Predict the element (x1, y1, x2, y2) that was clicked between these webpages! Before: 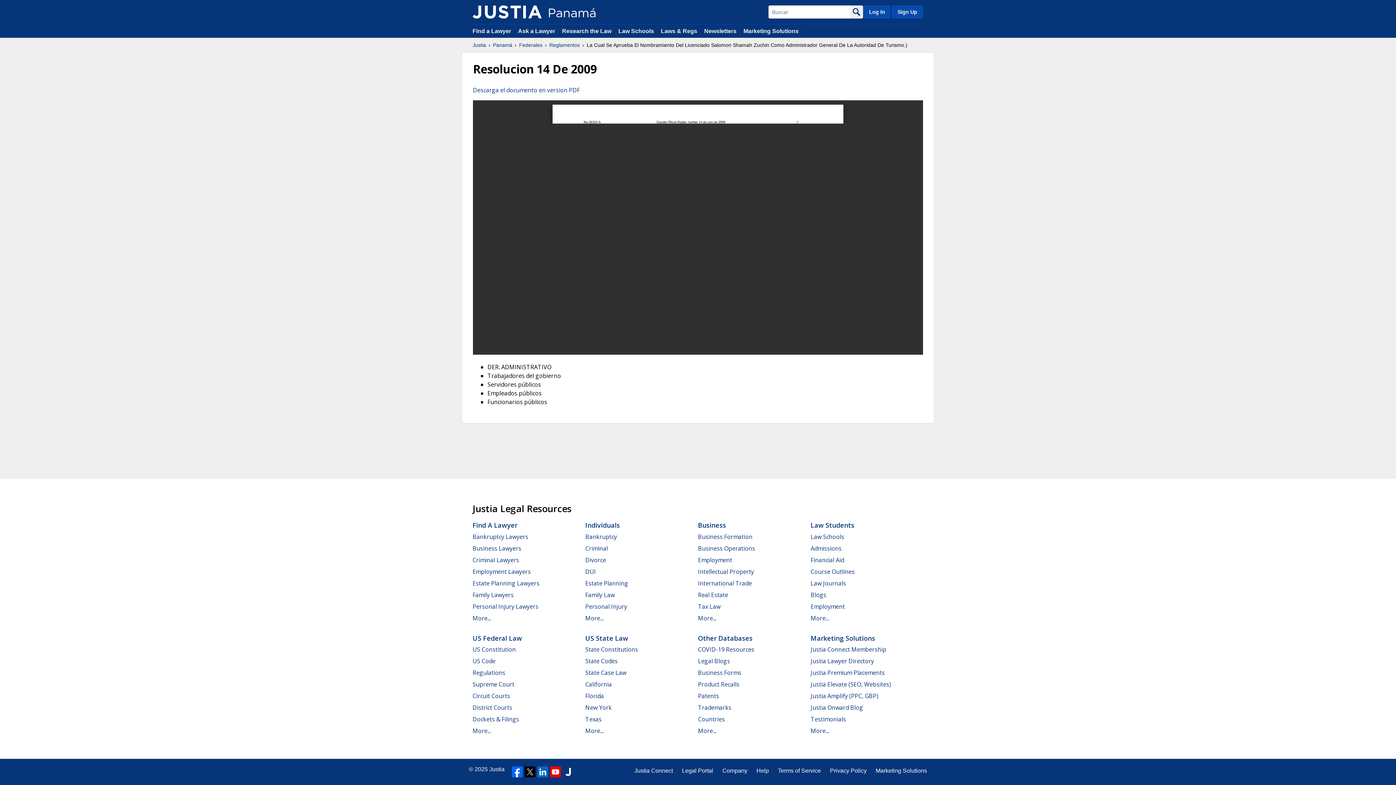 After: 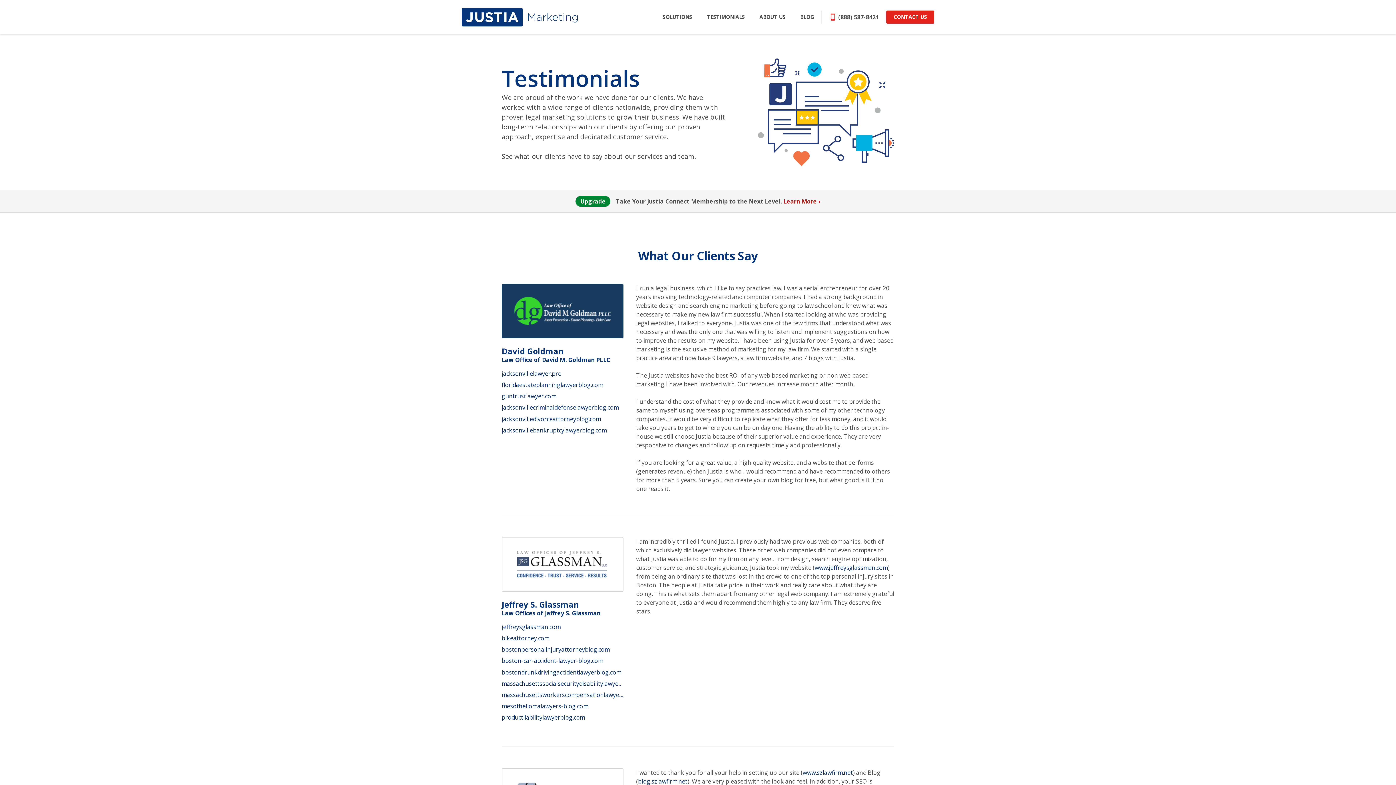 Action: bbox: (810, 715, 846, 723) label: Testimonials